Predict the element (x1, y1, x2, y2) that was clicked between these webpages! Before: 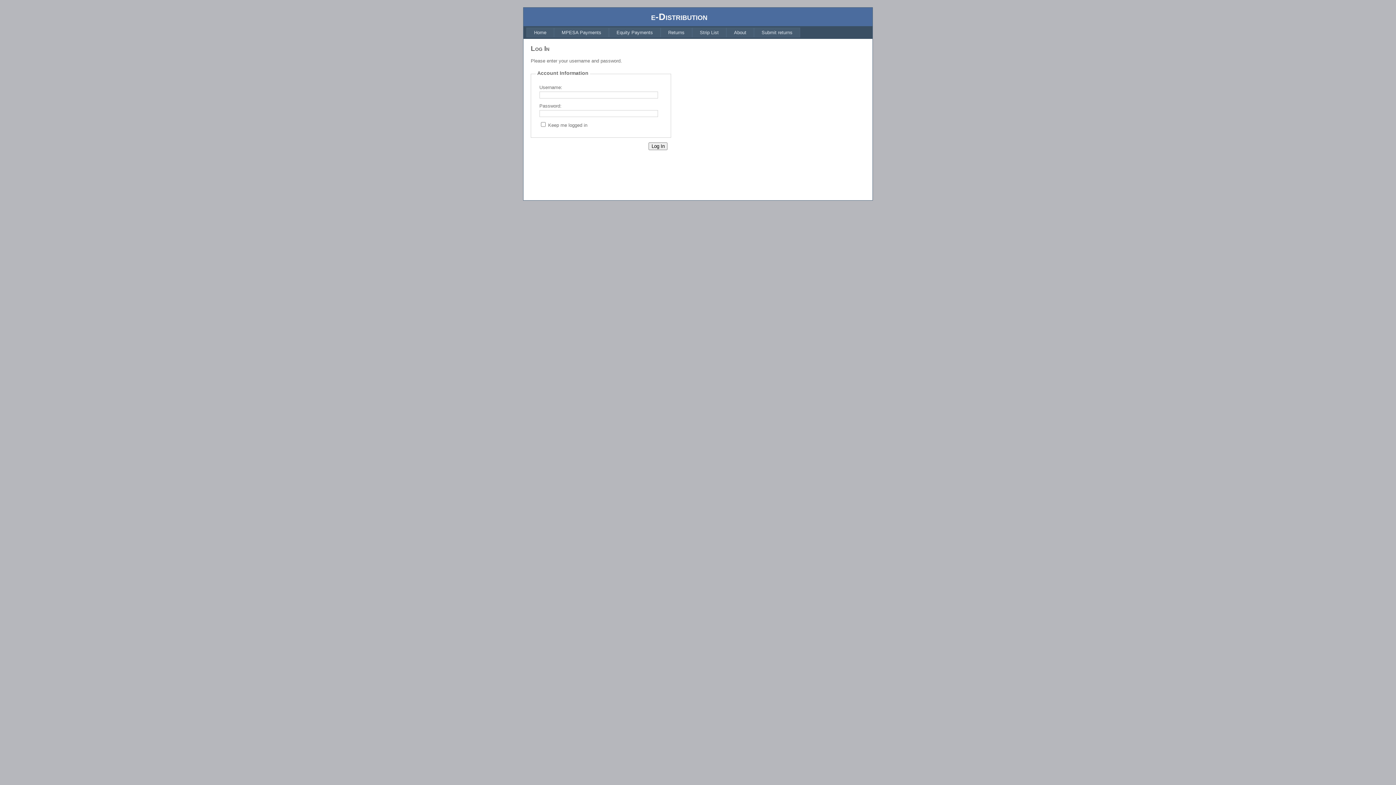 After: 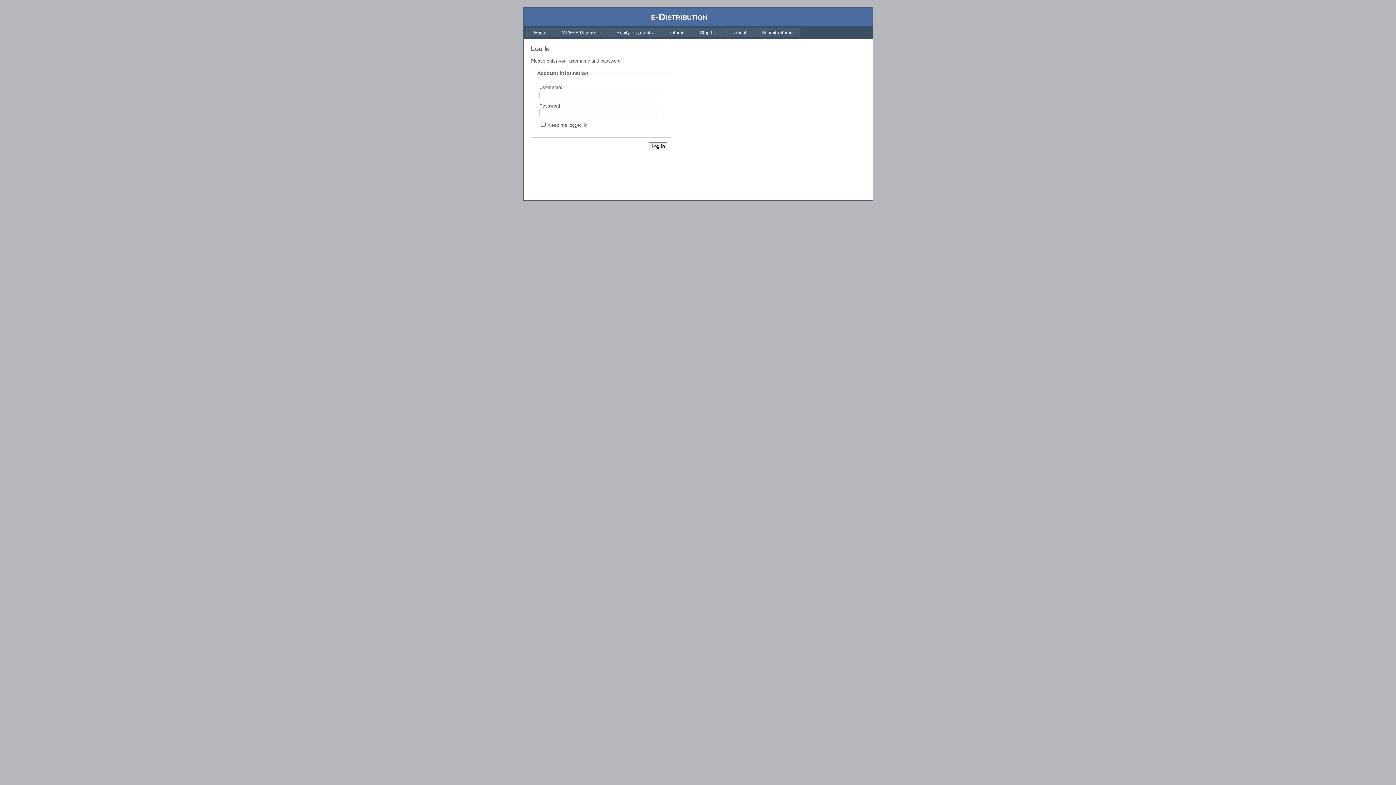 Action: bbox: (660, 27, 692, 37) label: Returns